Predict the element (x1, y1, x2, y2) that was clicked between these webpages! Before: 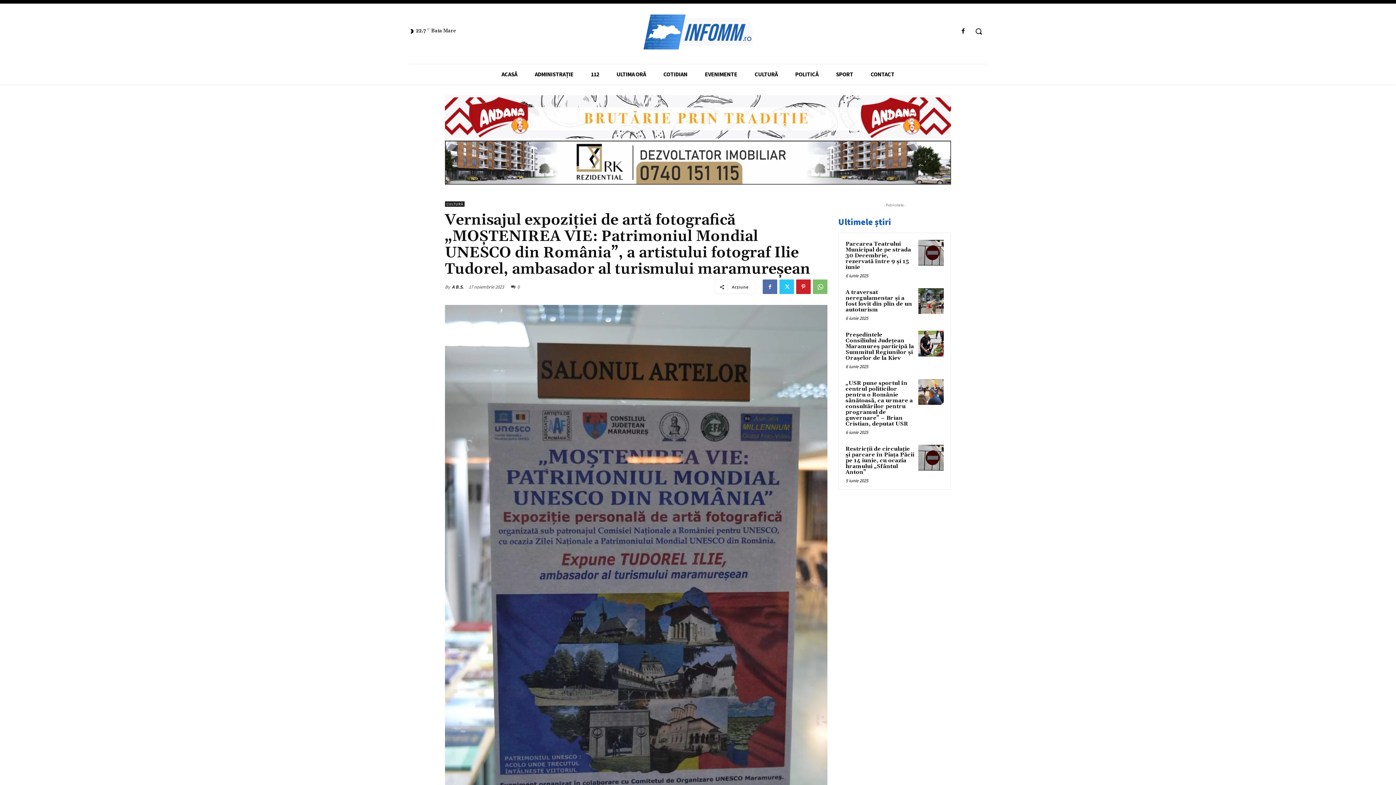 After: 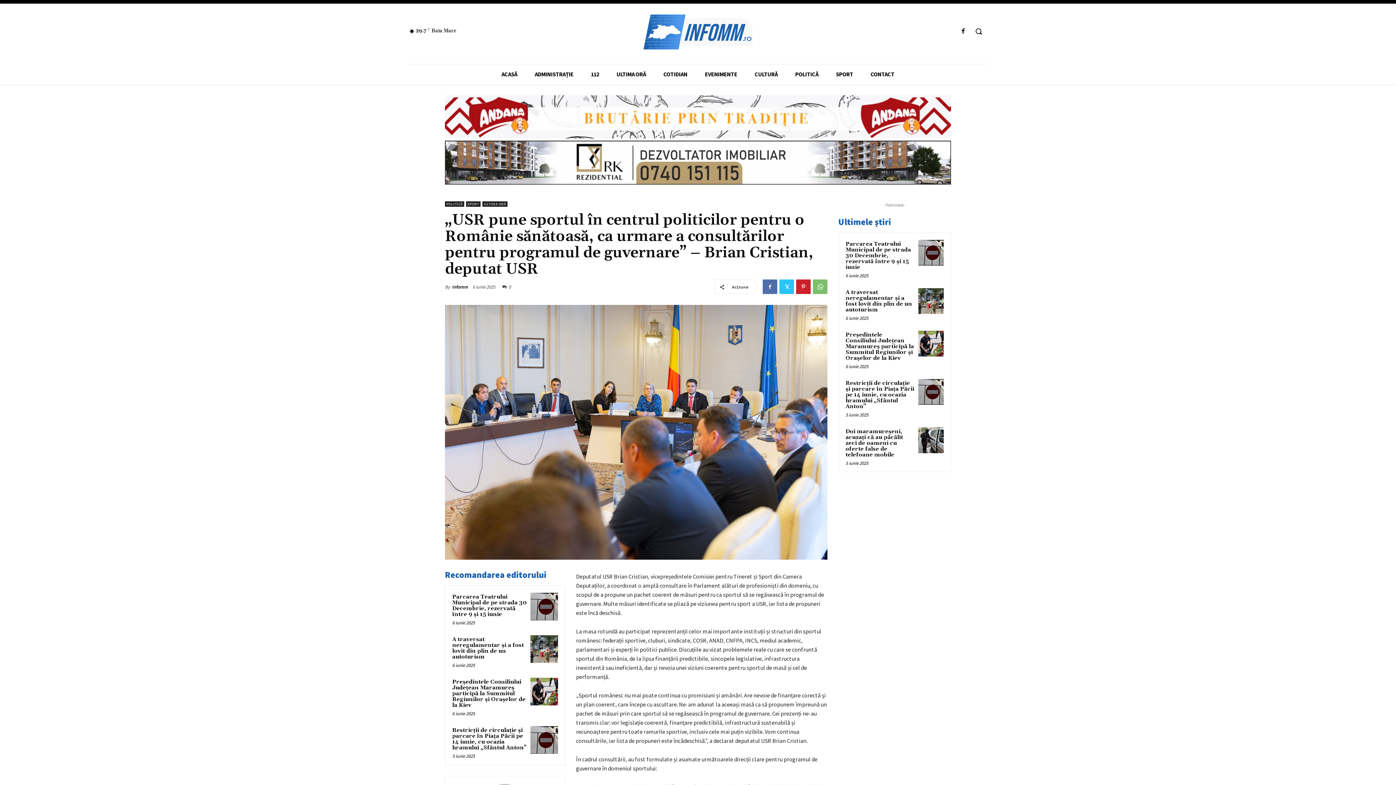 Action: bbox: (845, 380, 913, 427) label: „USR pune sportul în centrul politicilor pentru o Românie sănătoasă, ca urmare a consultărilor pentru programul de guvernare” – Brian Cristian, deputat USR